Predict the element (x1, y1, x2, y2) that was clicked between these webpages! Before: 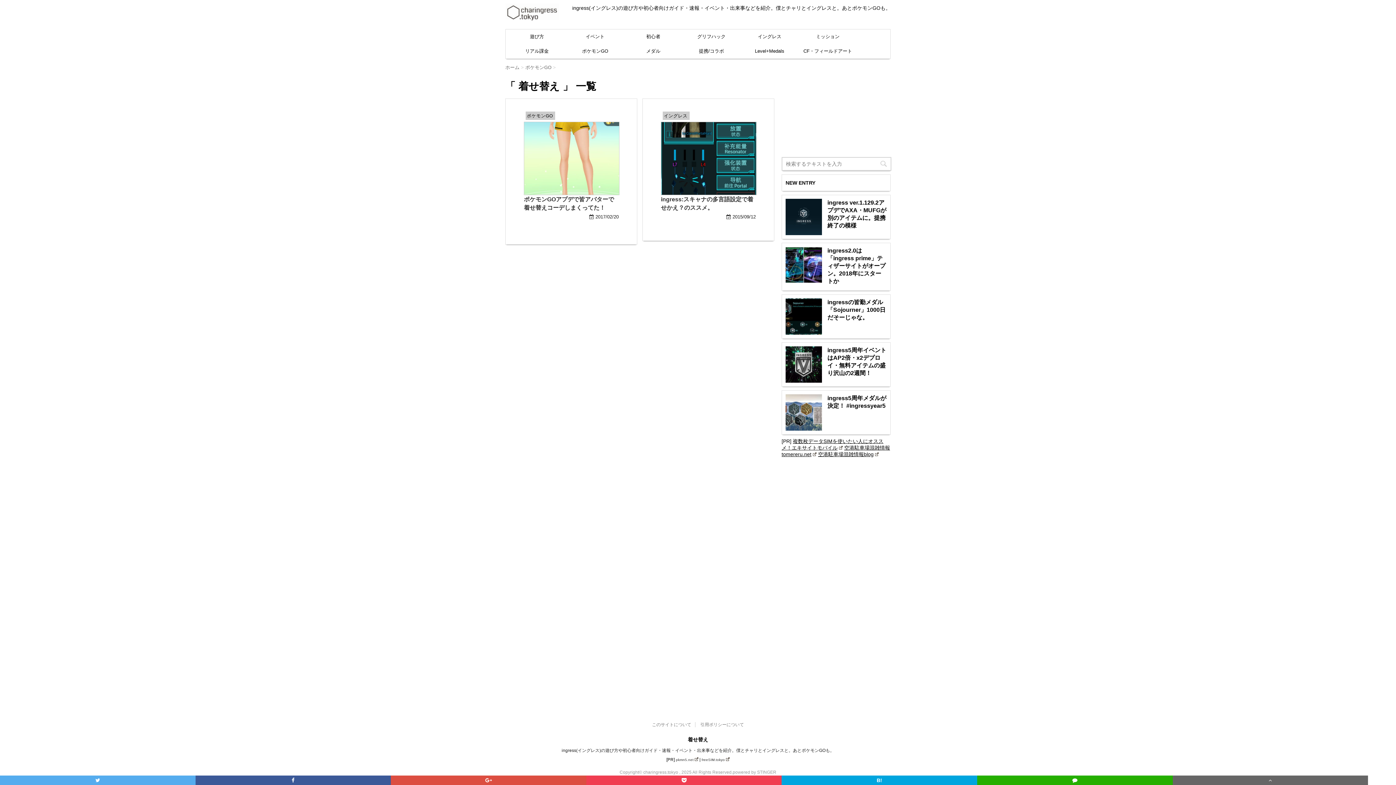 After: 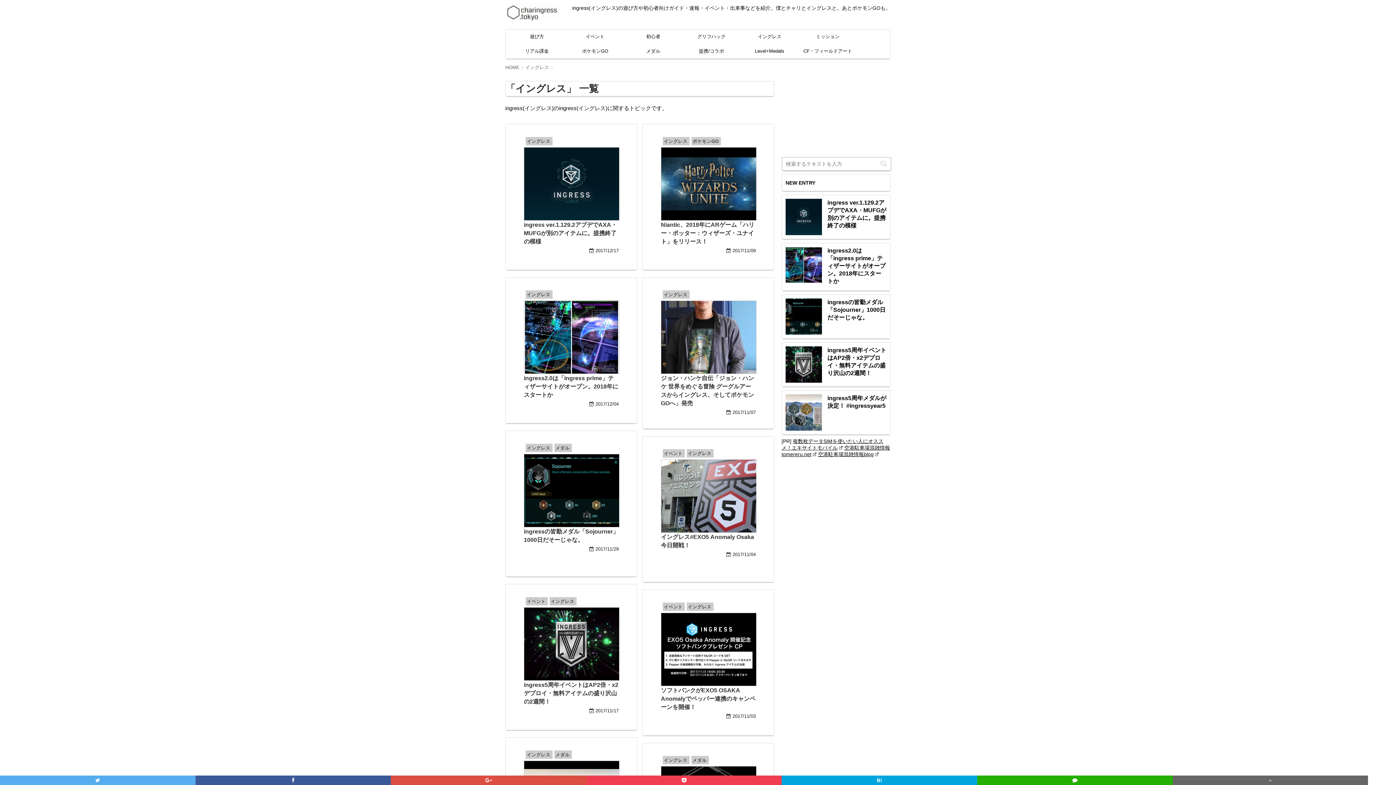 Action: bbox: (740, 29, 798, 44) label: イングレス